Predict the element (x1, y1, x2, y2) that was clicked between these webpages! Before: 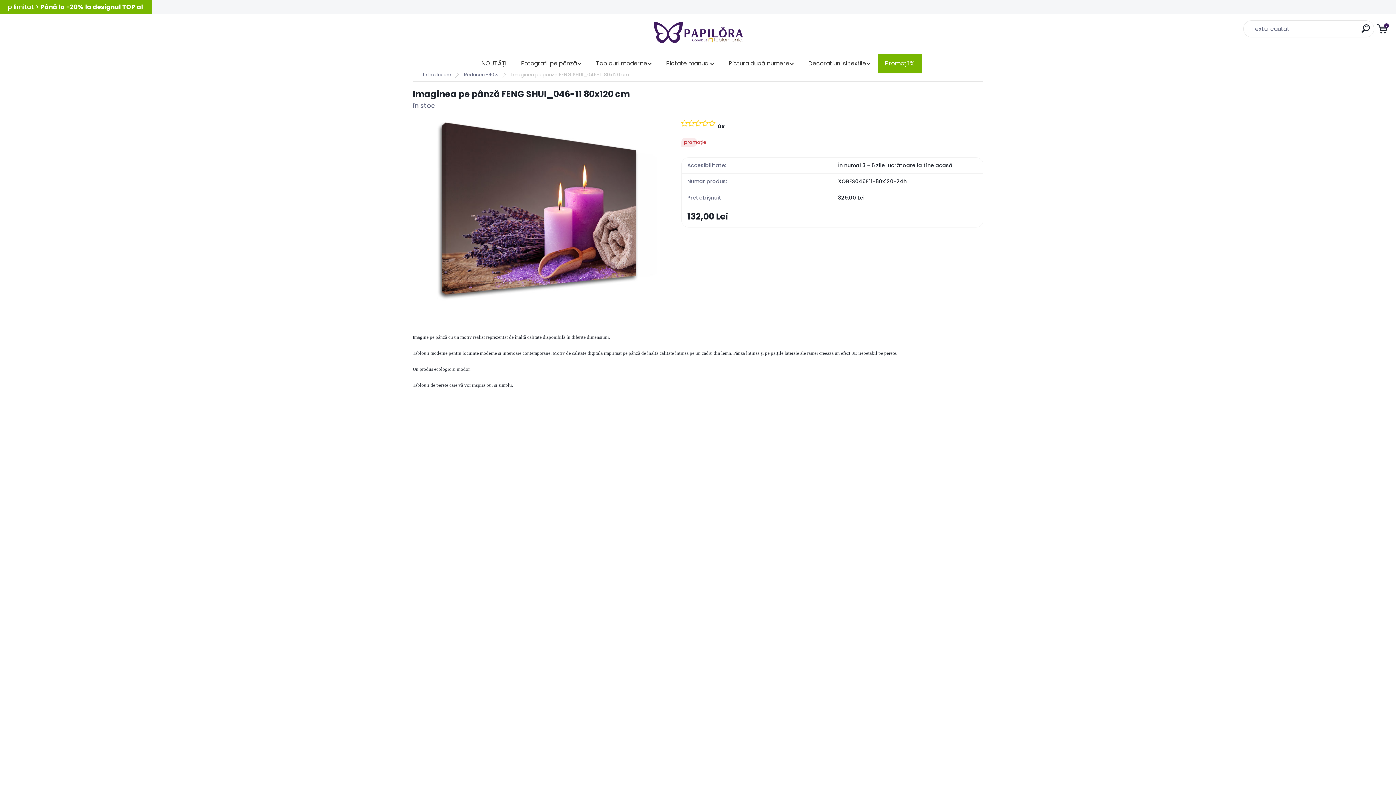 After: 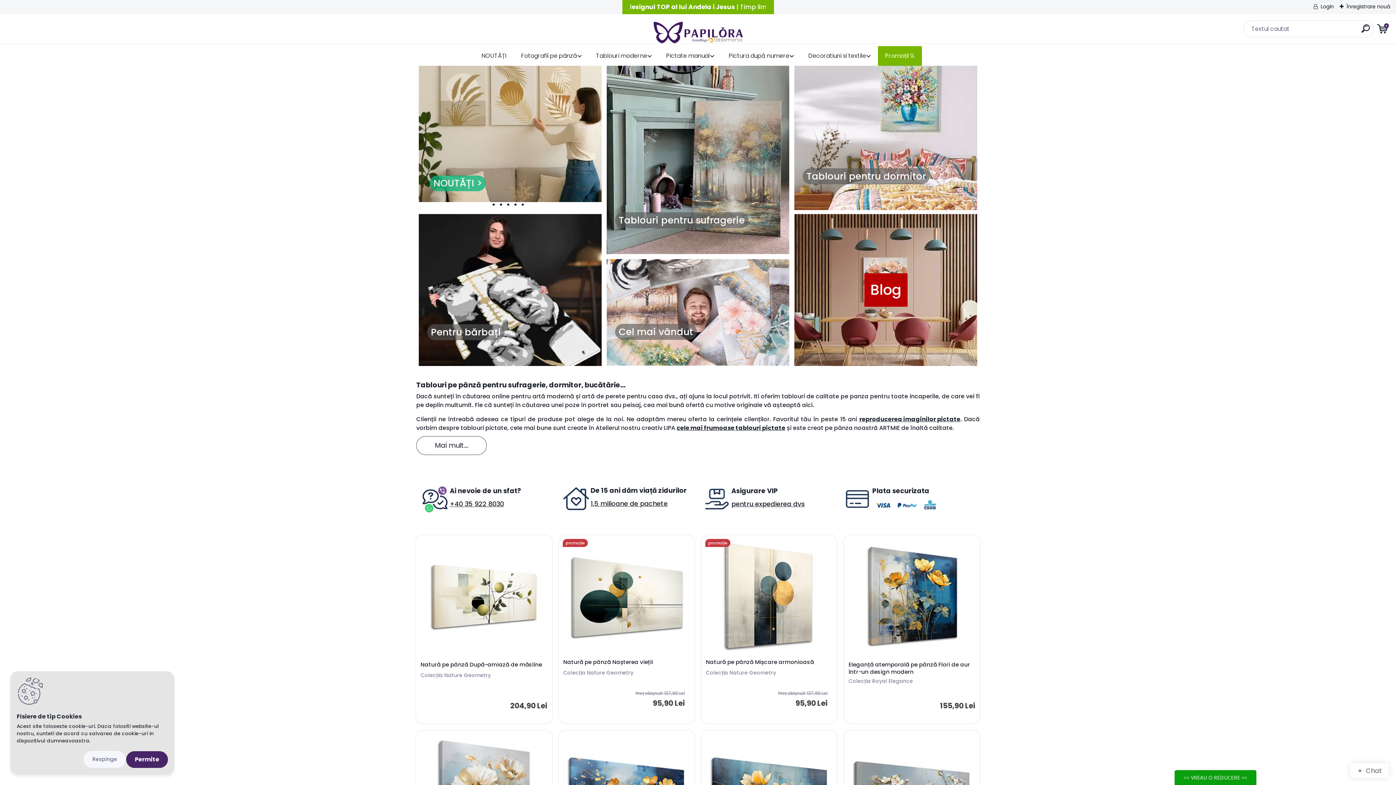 Action: bbox: (653, 14, 742, 50)